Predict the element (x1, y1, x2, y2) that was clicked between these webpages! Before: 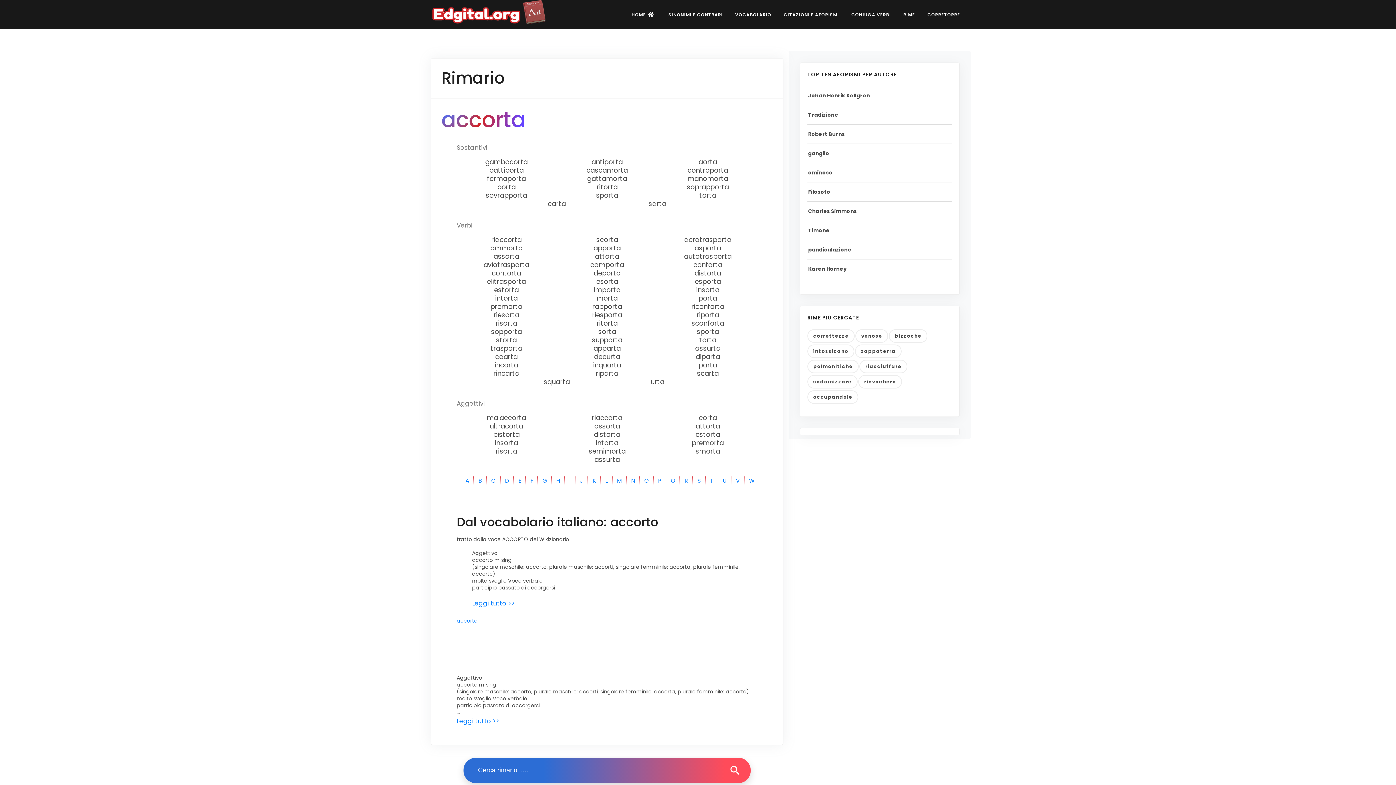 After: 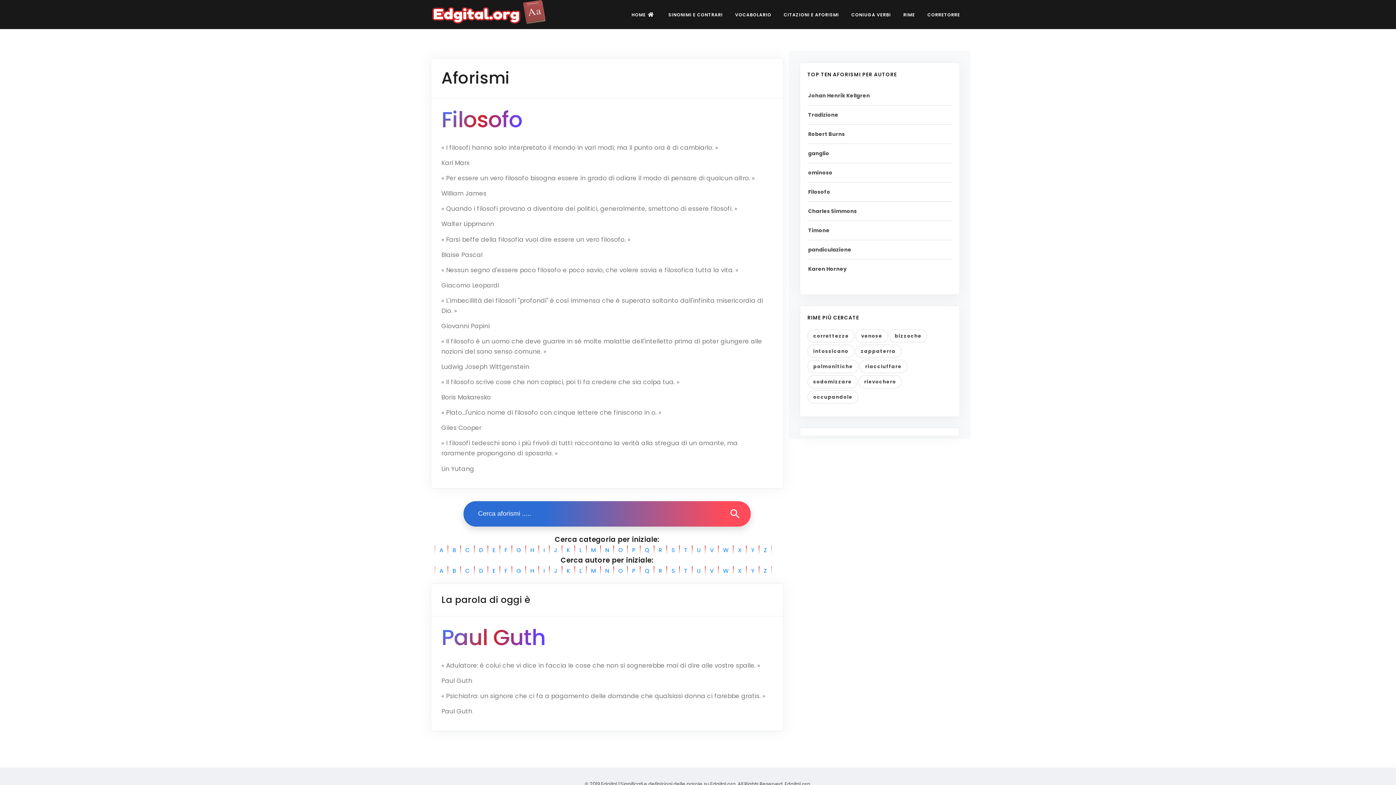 Action: label: Filosofo bbox: (808, 188, 830, 195)